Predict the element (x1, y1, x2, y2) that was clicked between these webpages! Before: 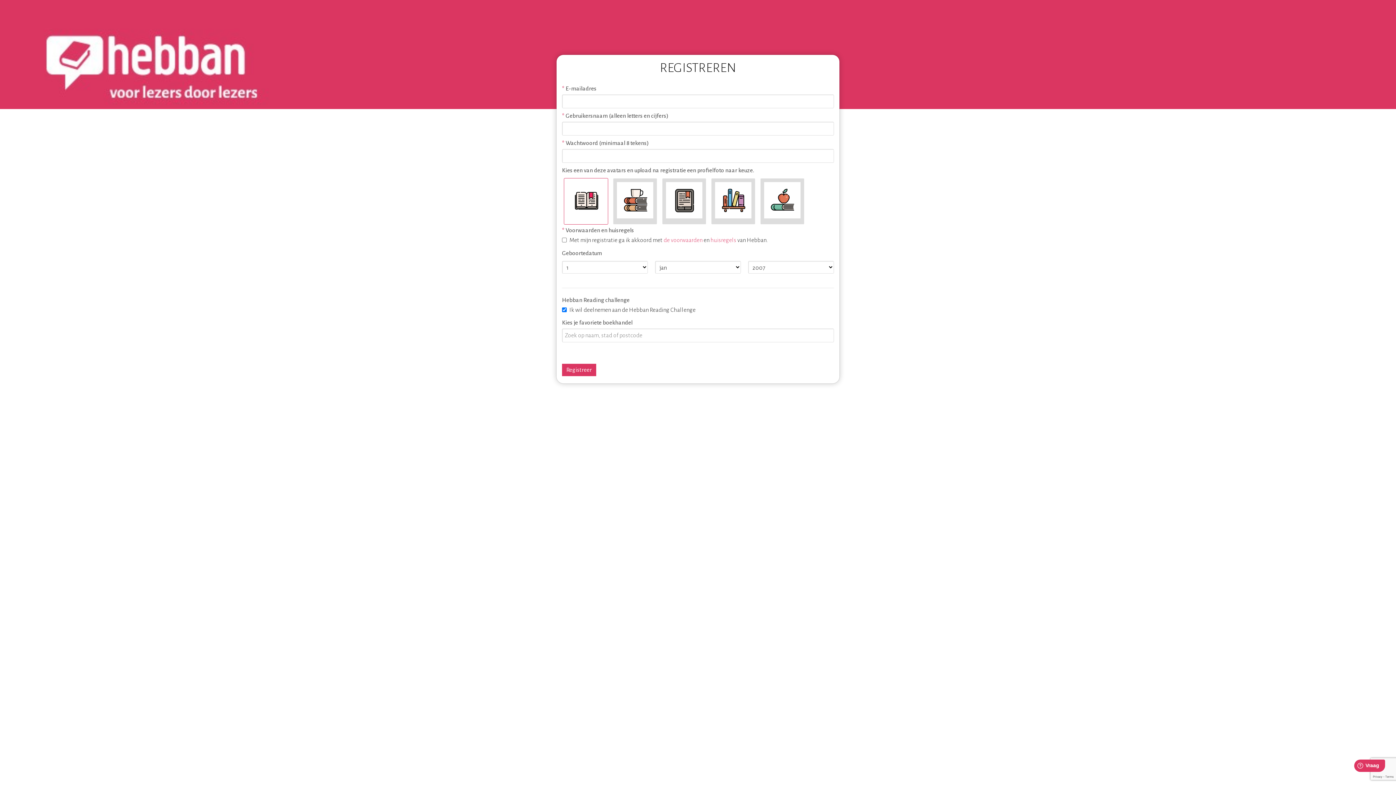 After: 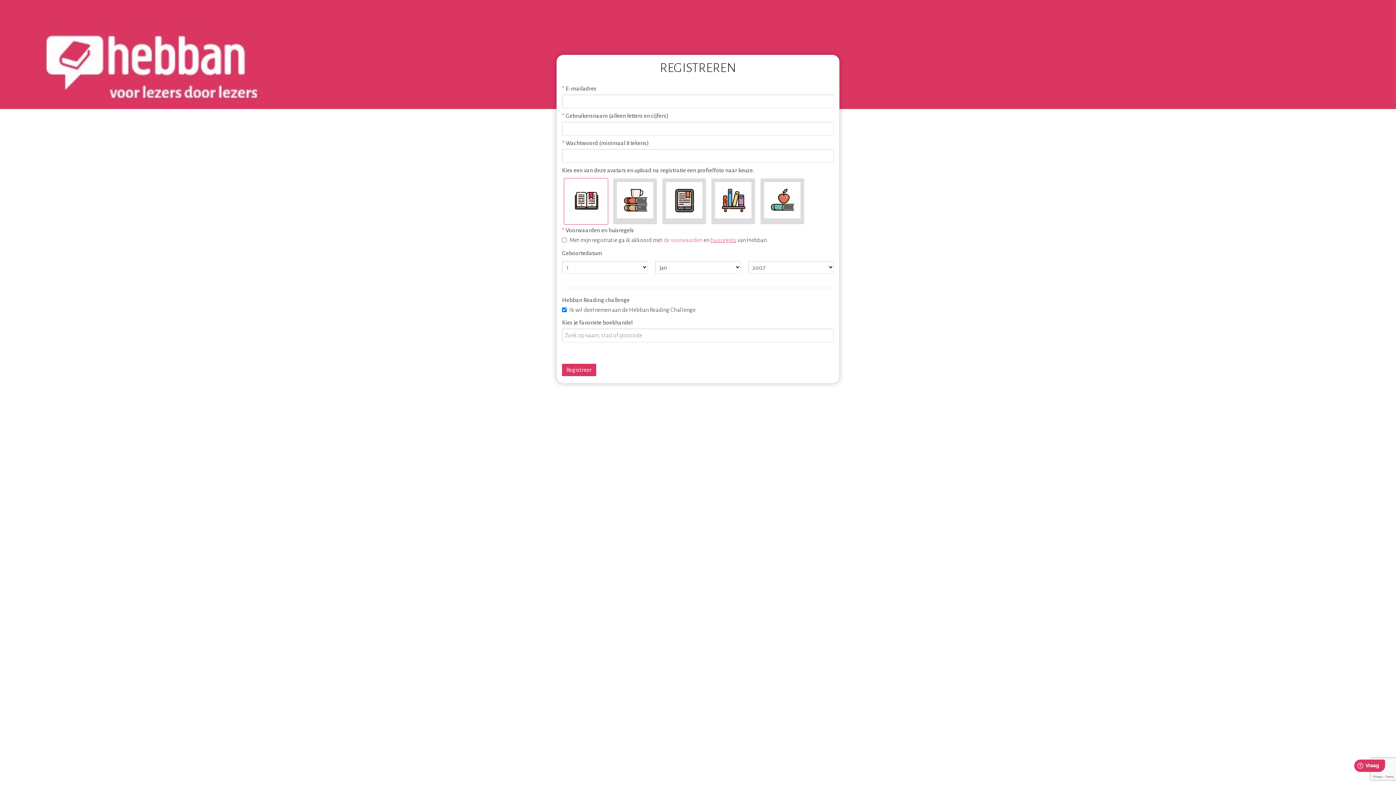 Action: bbox: (710, 237, 736, 243) label: huisregels